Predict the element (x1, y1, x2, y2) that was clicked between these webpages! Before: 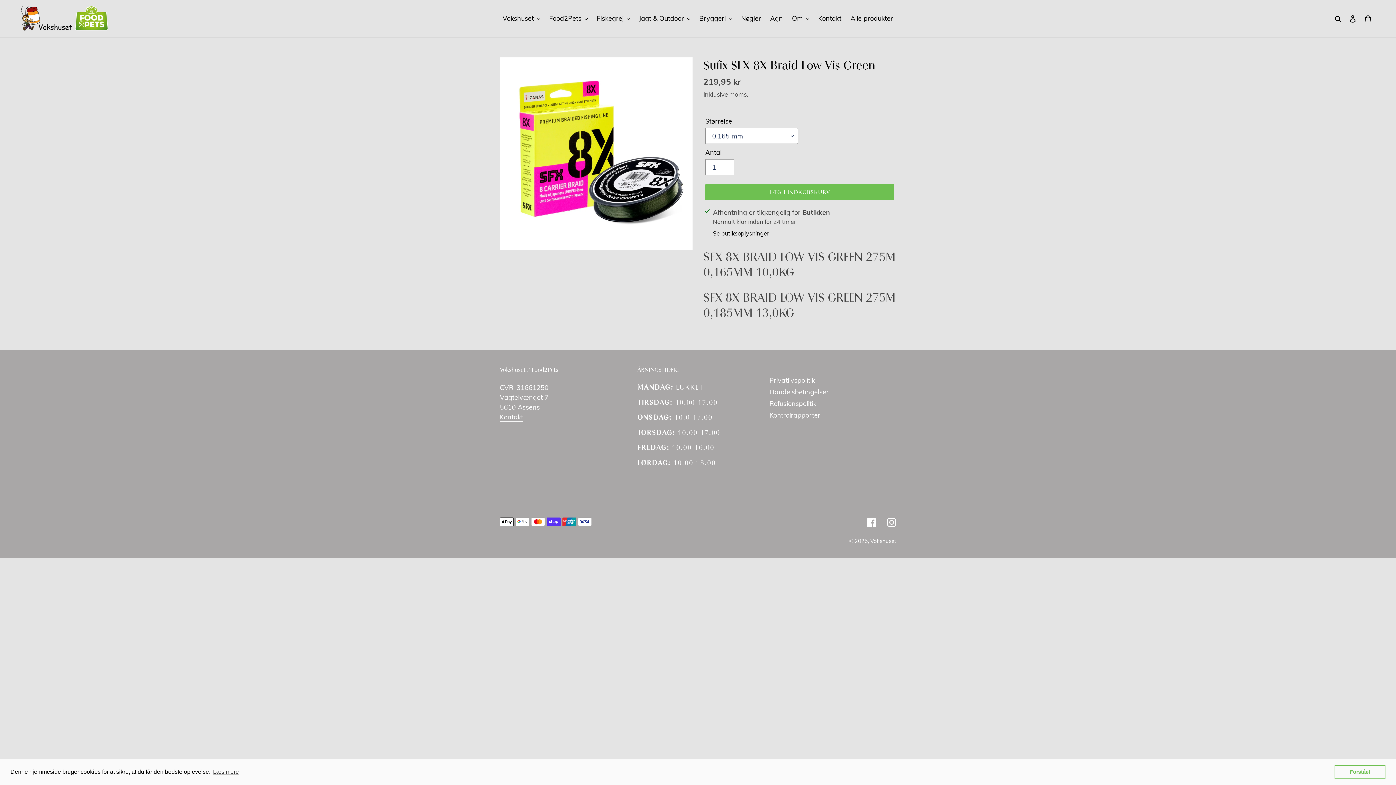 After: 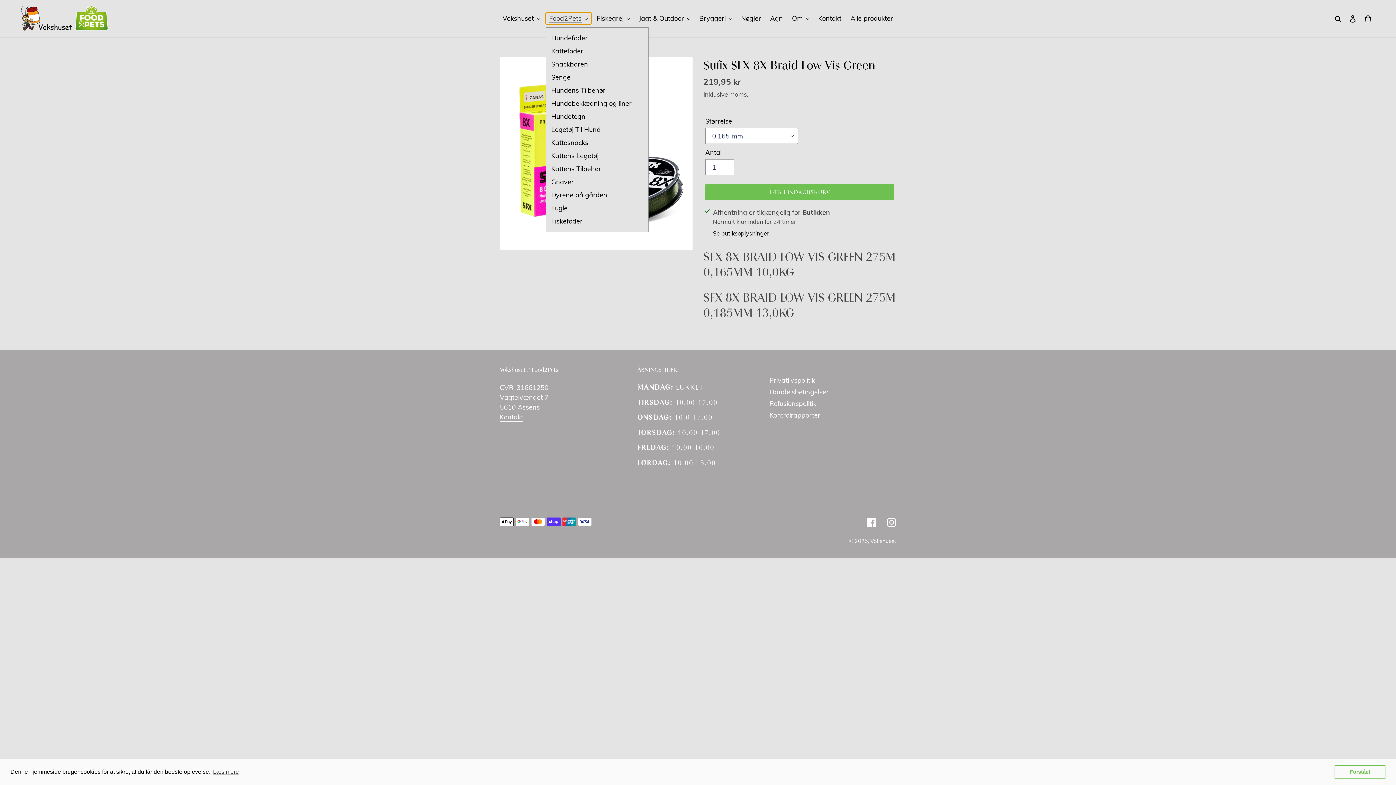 Action: bbox: (545, 12, 591, 24) label: Food2Pets